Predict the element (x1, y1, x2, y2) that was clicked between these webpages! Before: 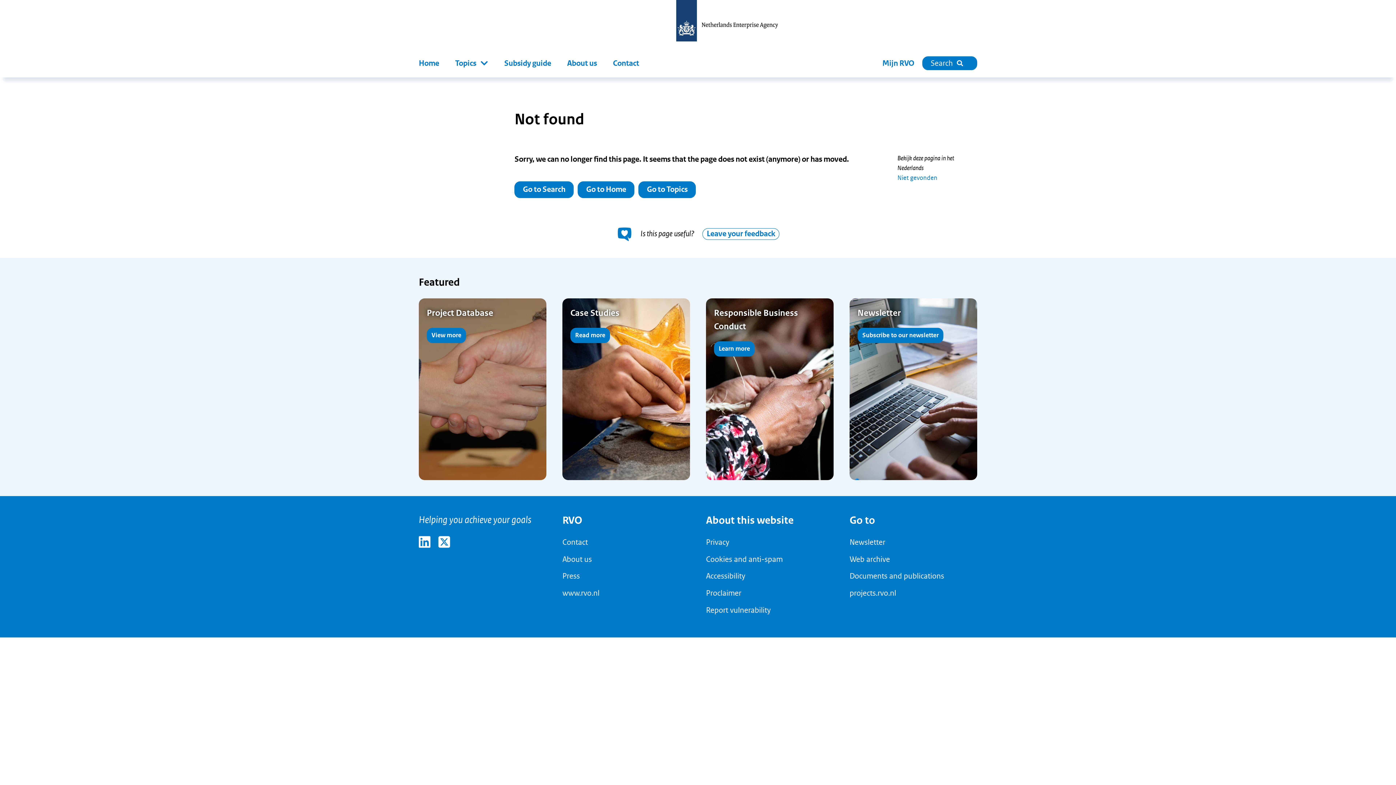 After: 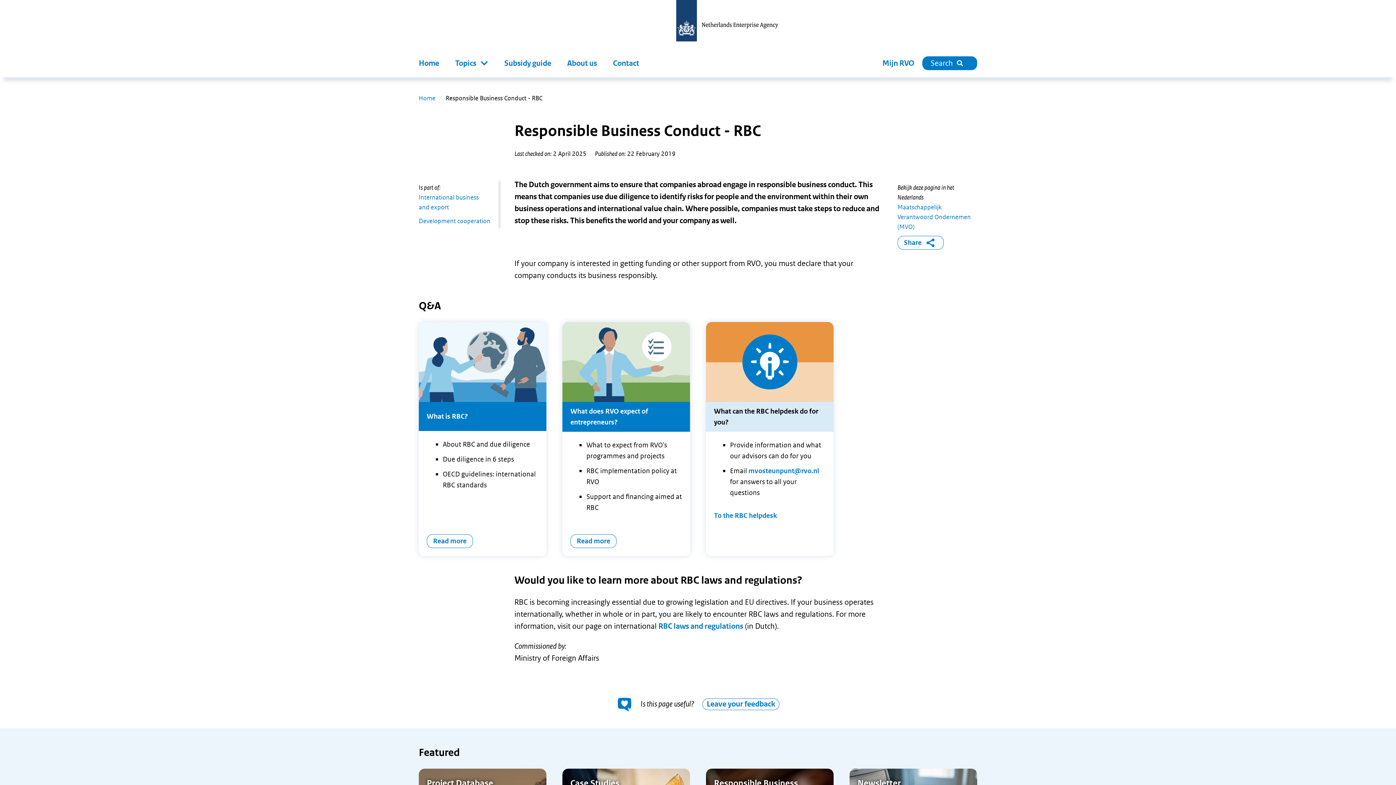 Action: label: Learn more bbox: (714, 341, 754, 356)